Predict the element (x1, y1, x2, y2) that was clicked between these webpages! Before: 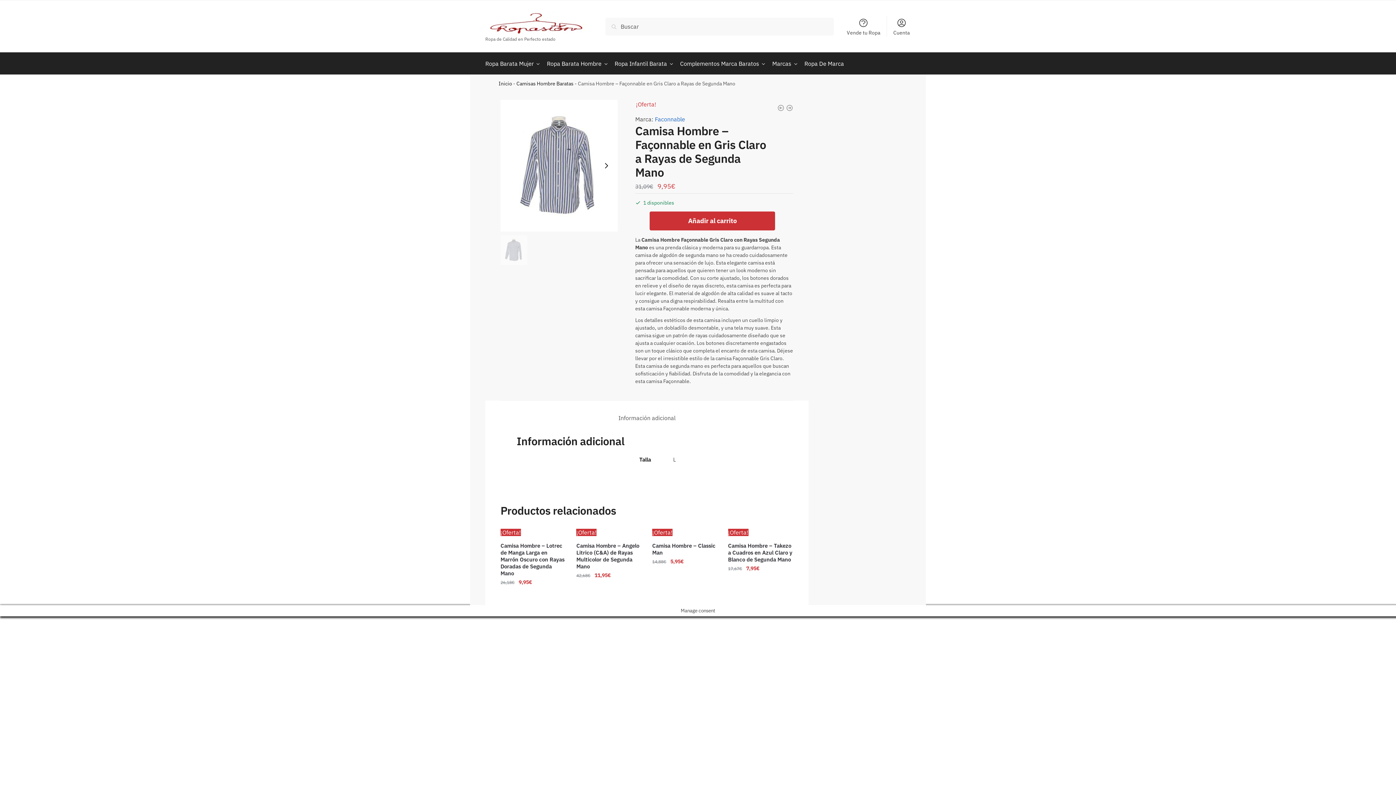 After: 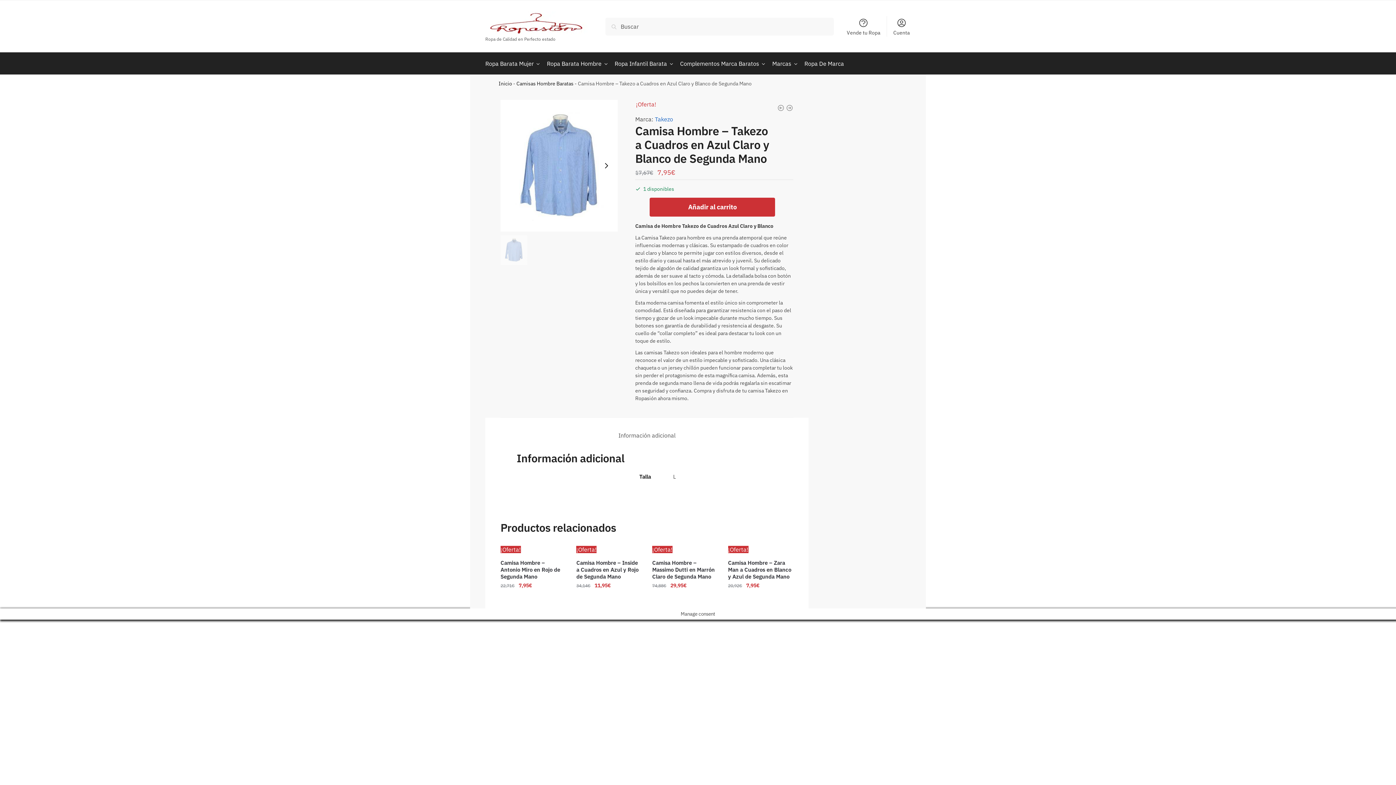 Action: label: Camisa Hombre – Takezo a Cuadros en Azul Claro y Blanco de Segunda Mano bbox: (728, 621, 793, 642)